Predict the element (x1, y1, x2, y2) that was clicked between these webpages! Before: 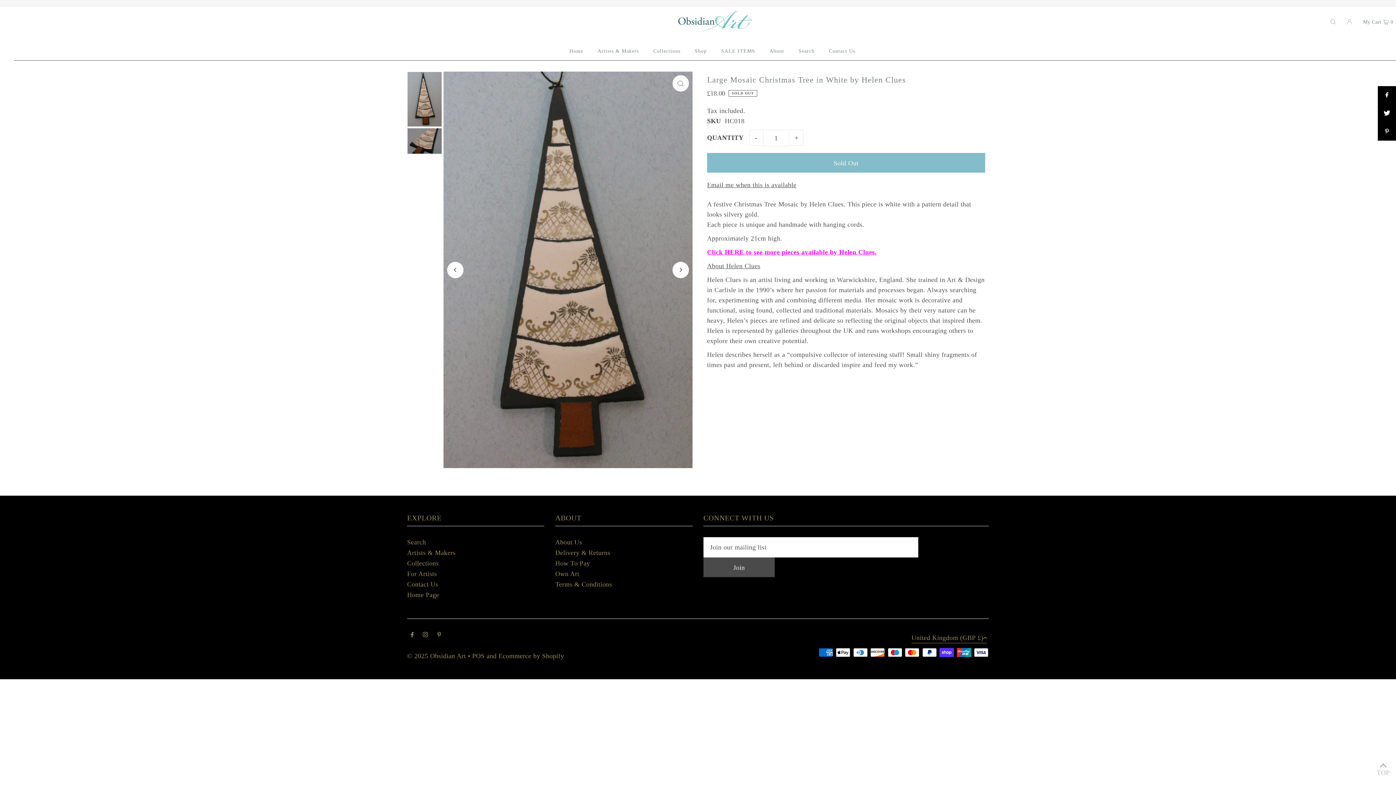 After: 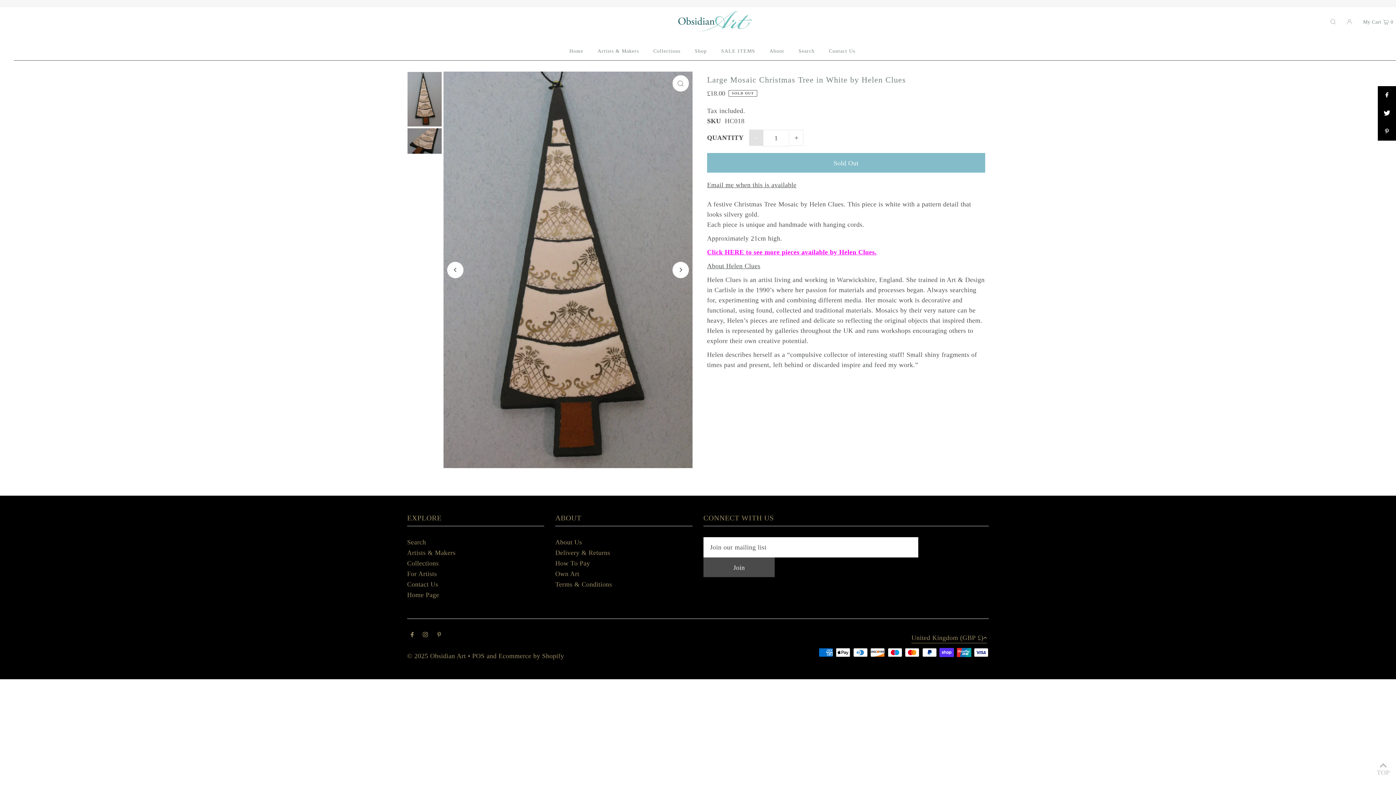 Action: label: - bbox: (749, 129, 763, 145)